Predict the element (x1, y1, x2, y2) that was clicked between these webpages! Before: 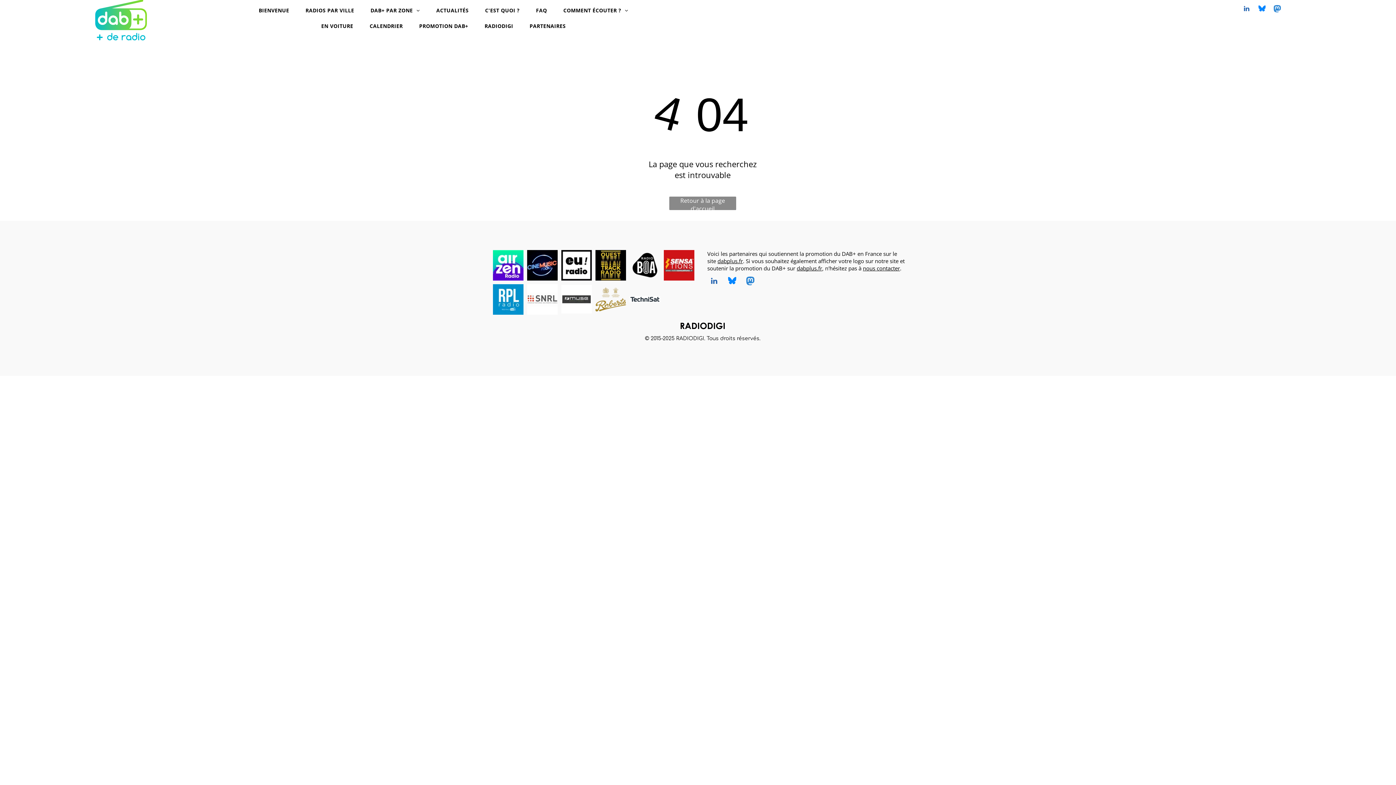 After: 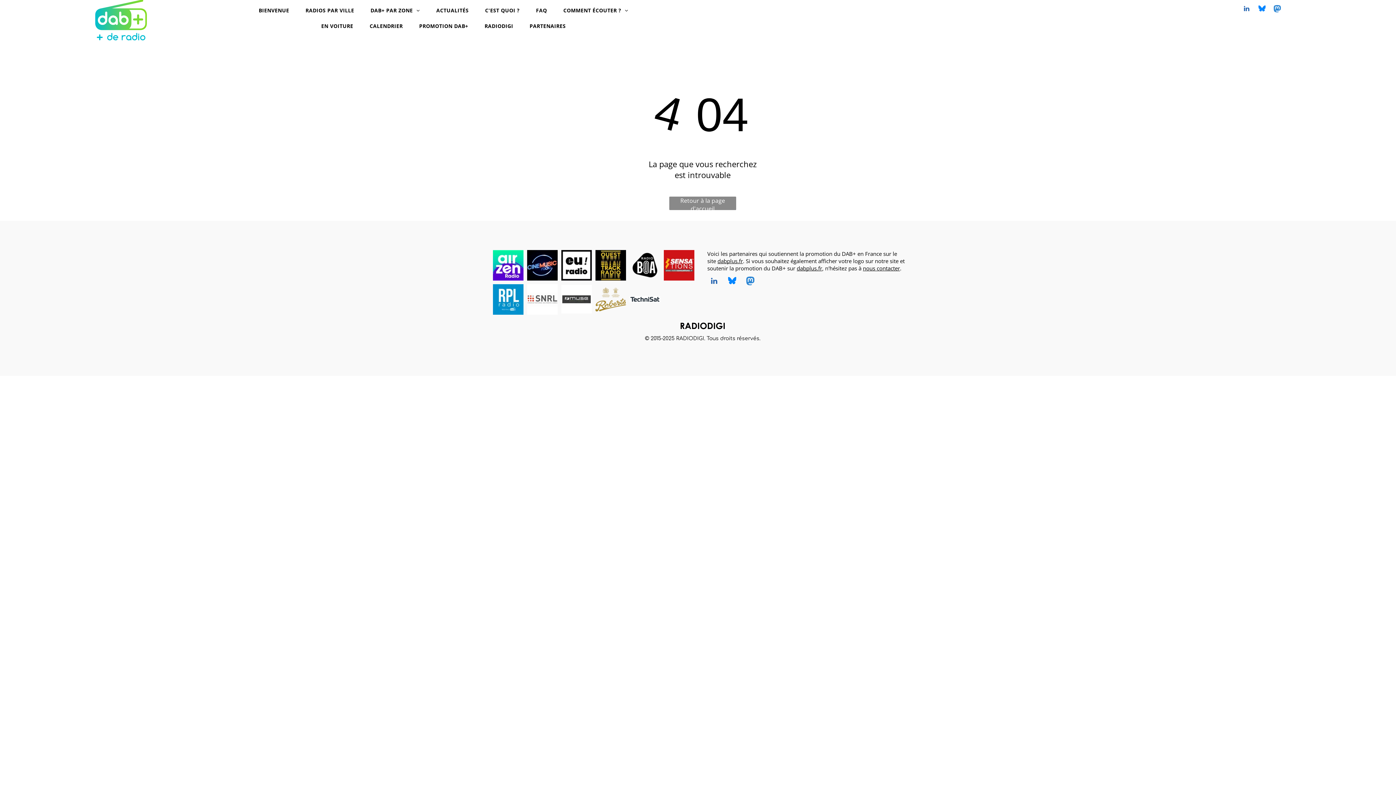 Action: bbox: (629, 250, 660, 280)